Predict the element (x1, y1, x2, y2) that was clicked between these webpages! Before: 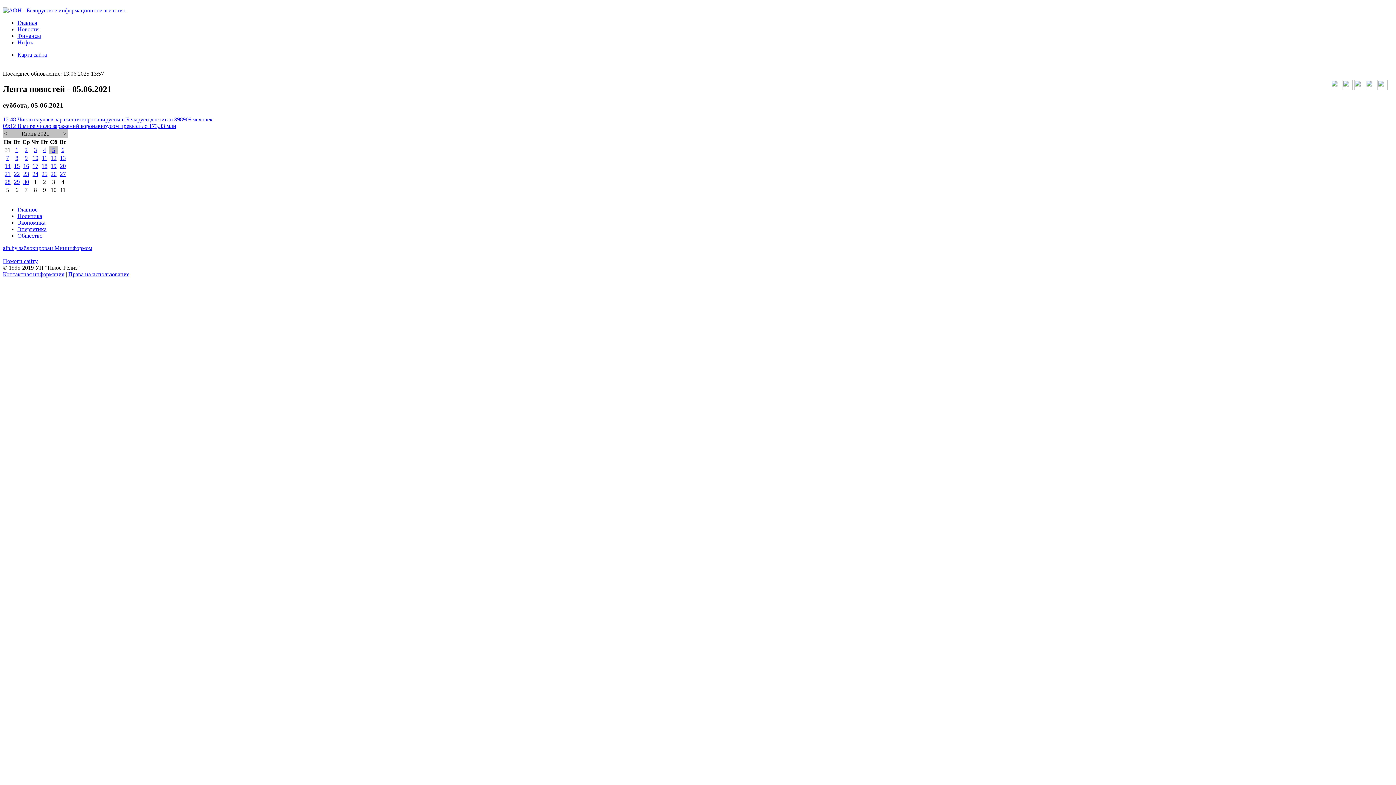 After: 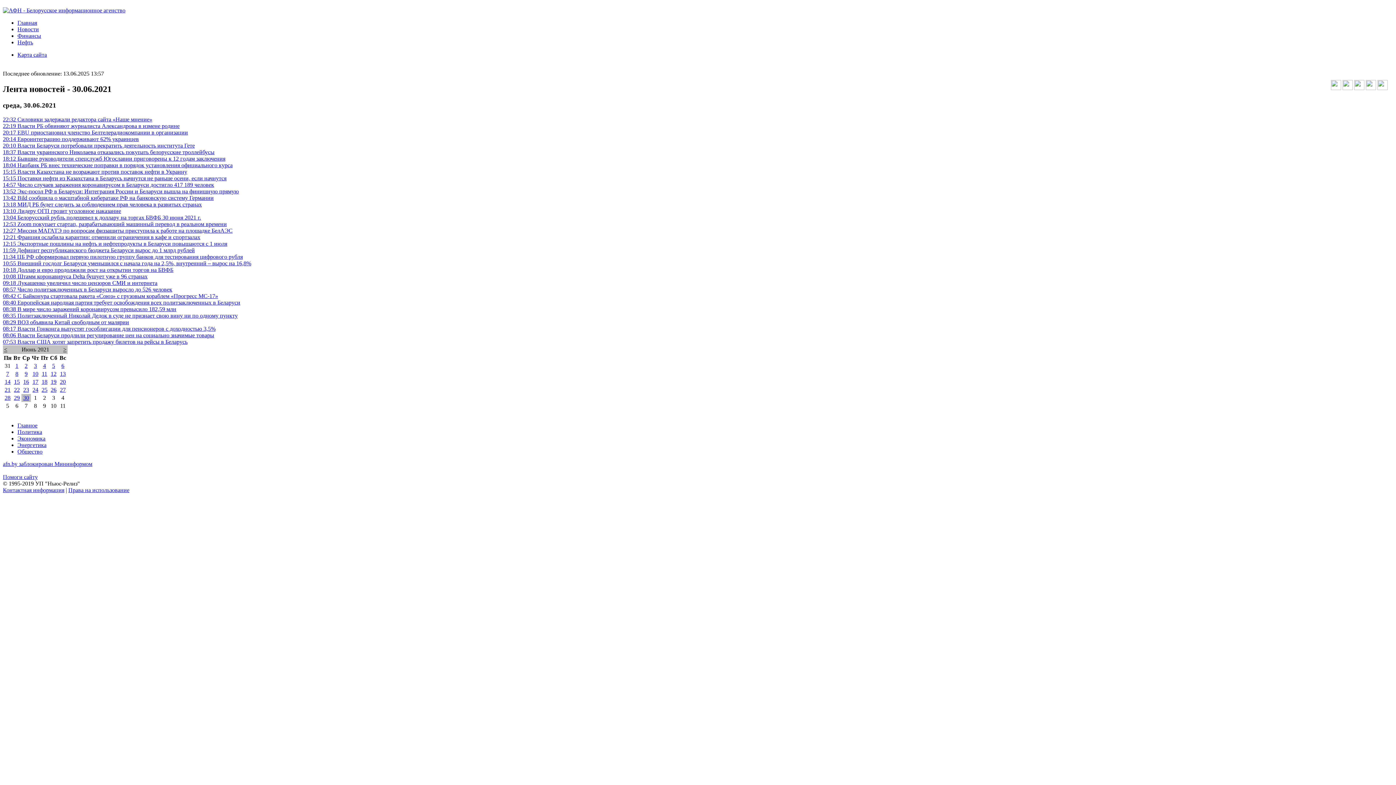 Action: label: 30 bbox: (23, 178, 29, 184)